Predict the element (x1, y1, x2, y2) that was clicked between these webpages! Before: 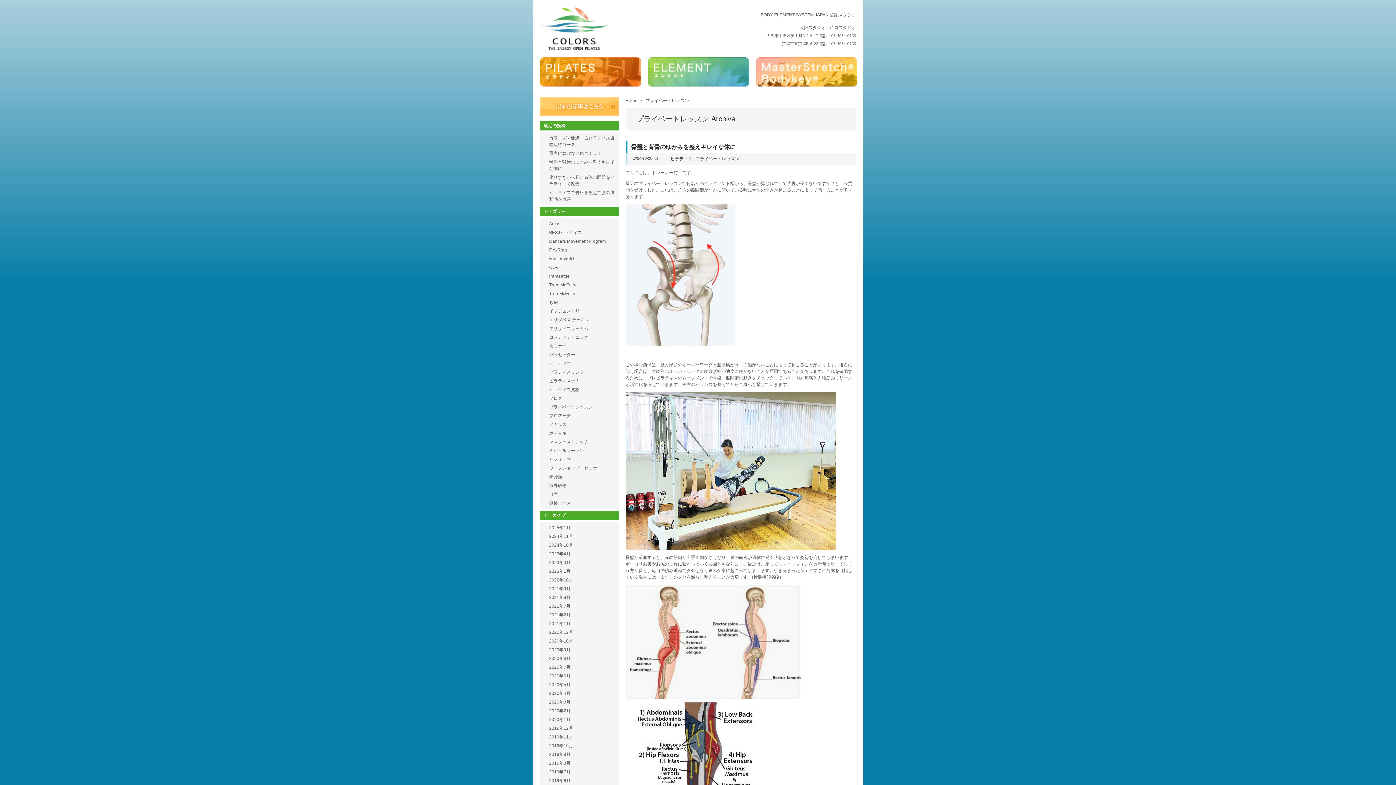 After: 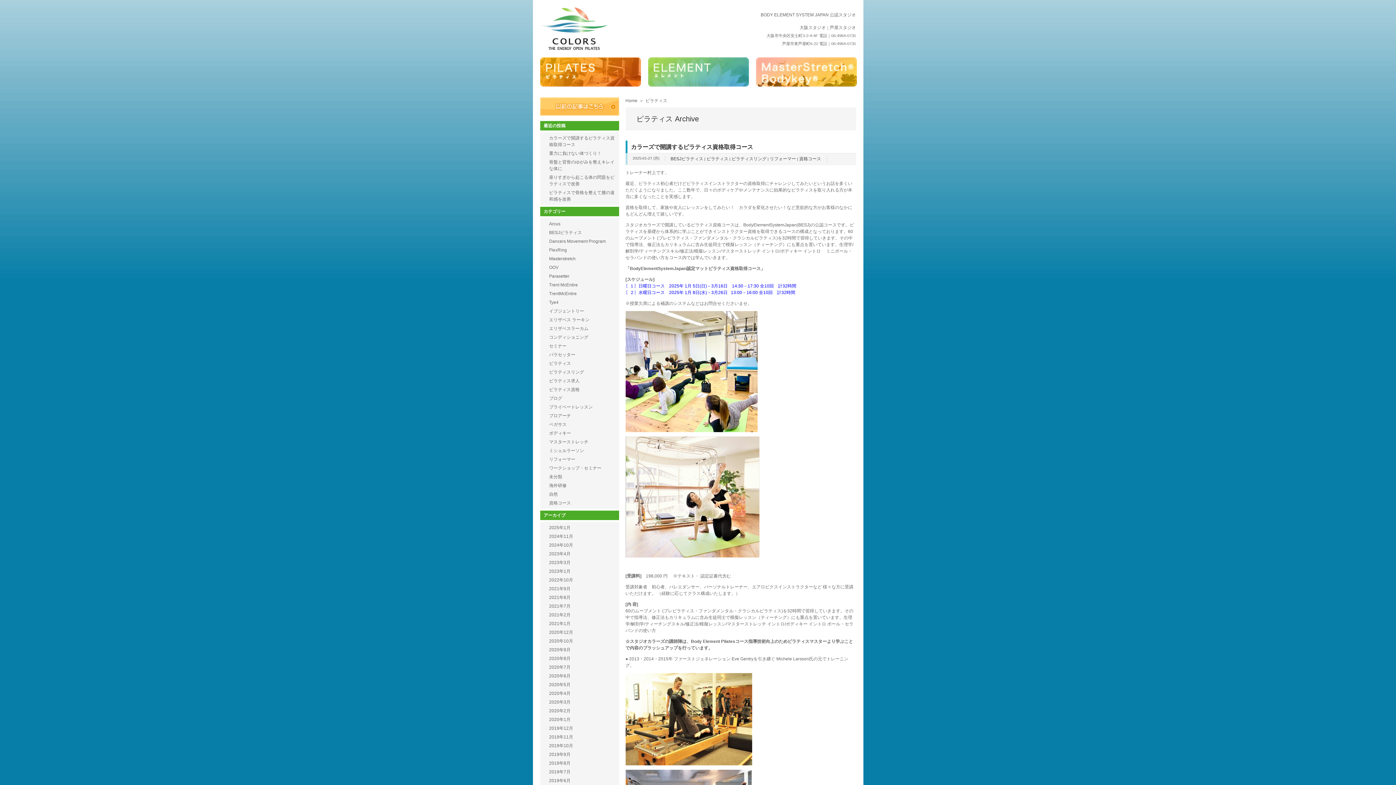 Action: label: ピラティス bbox: (670, 156, 692, 161)